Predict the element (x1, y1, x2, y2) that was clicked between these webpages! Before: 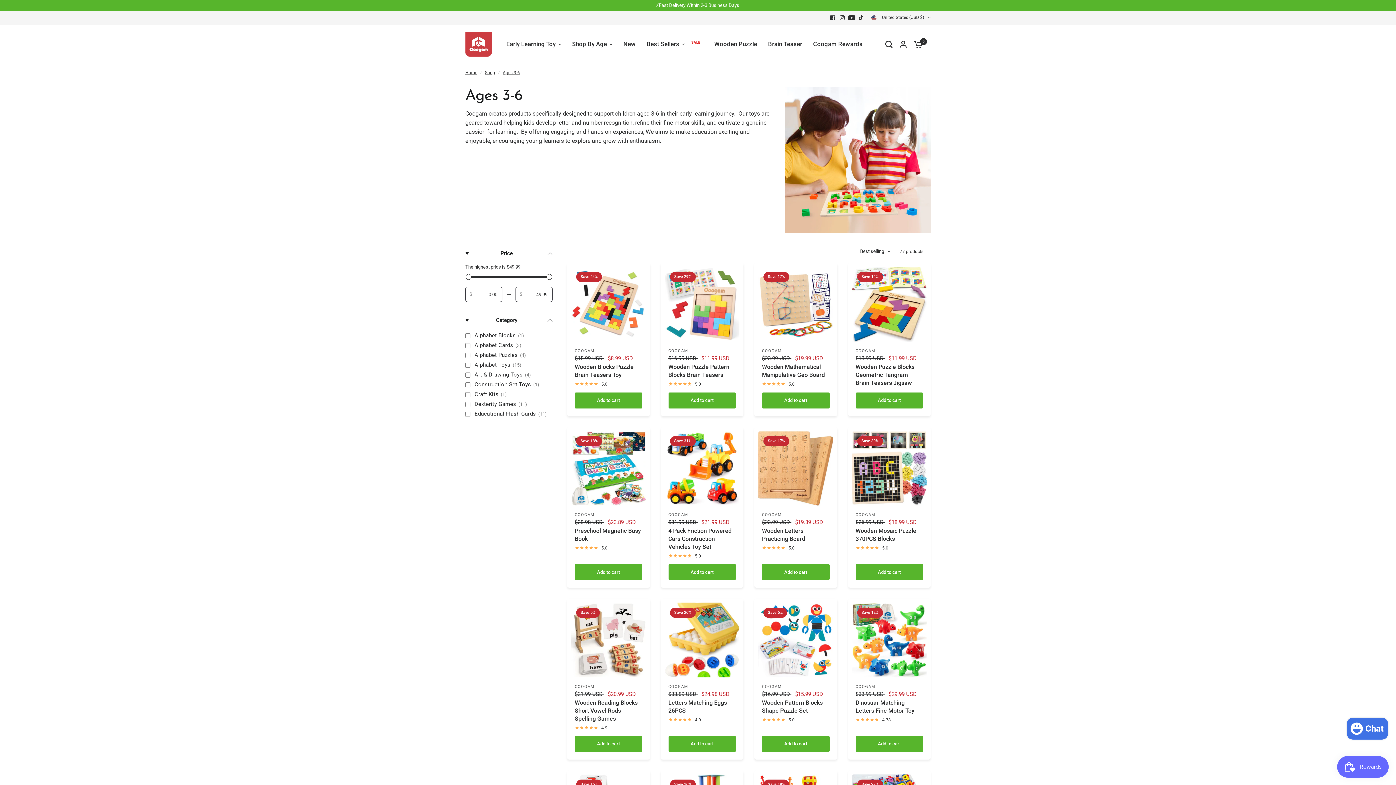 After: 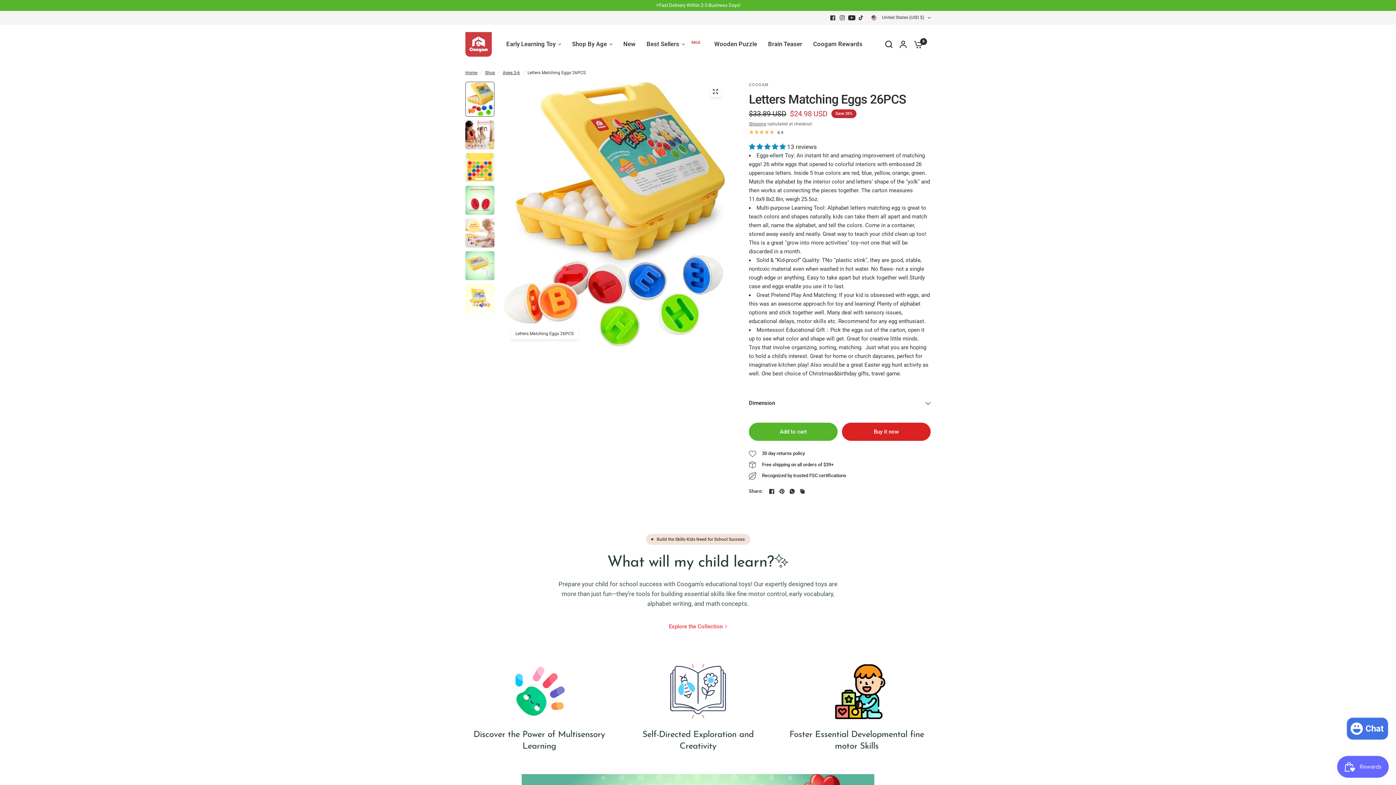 Action: bbox: (664, 602, 739, 677) label: Quick view